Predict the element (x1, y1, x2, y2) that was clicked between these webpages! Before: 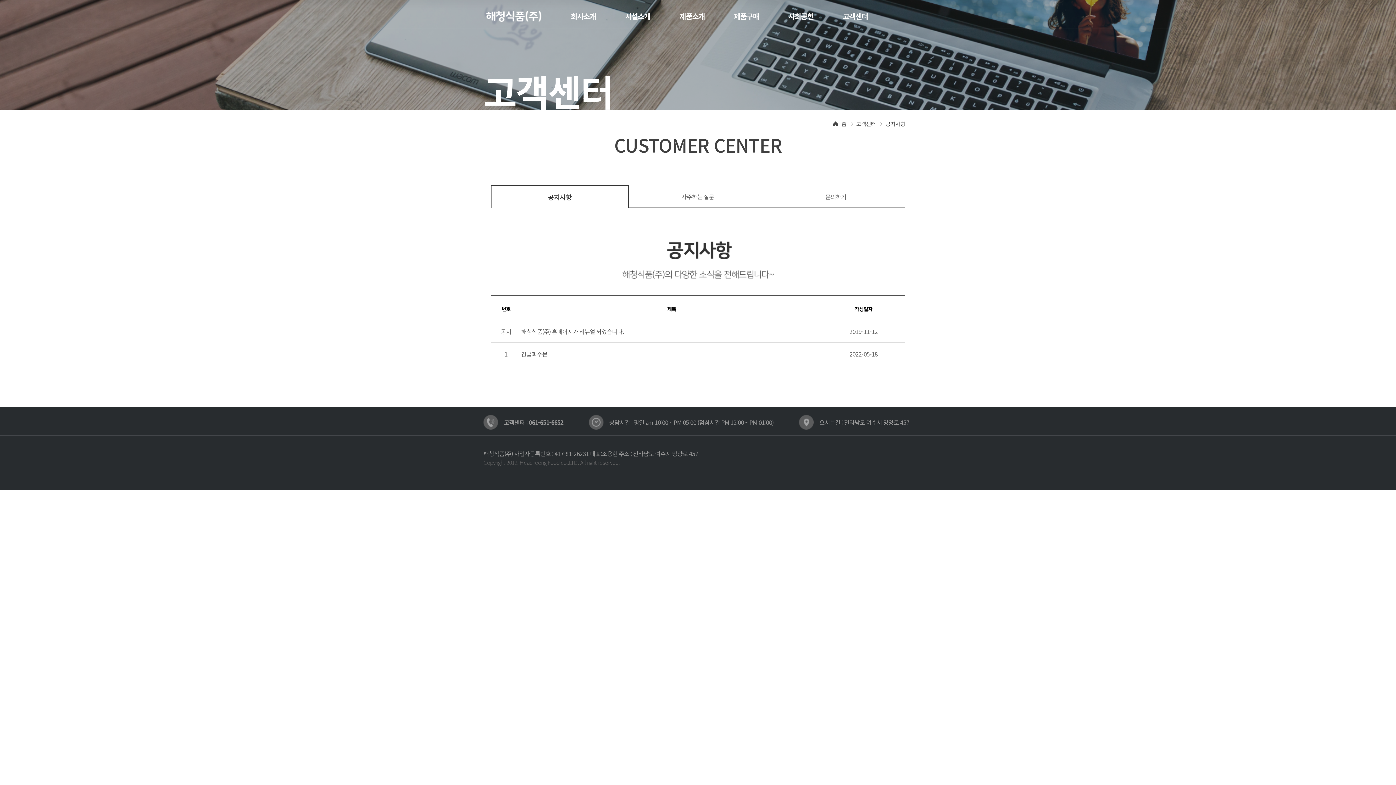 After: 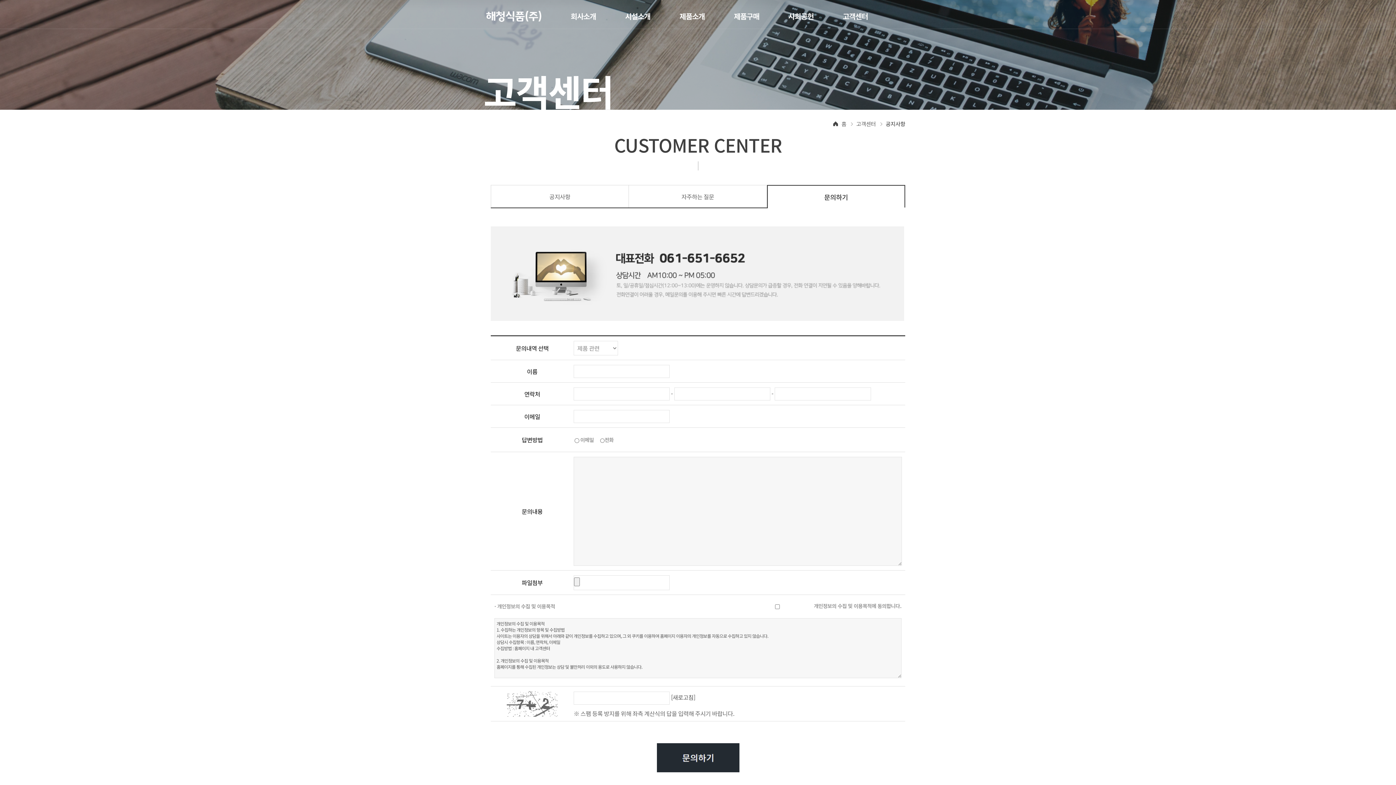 Action: label: 문의하기 bbox: (767, 185, 905, 207)